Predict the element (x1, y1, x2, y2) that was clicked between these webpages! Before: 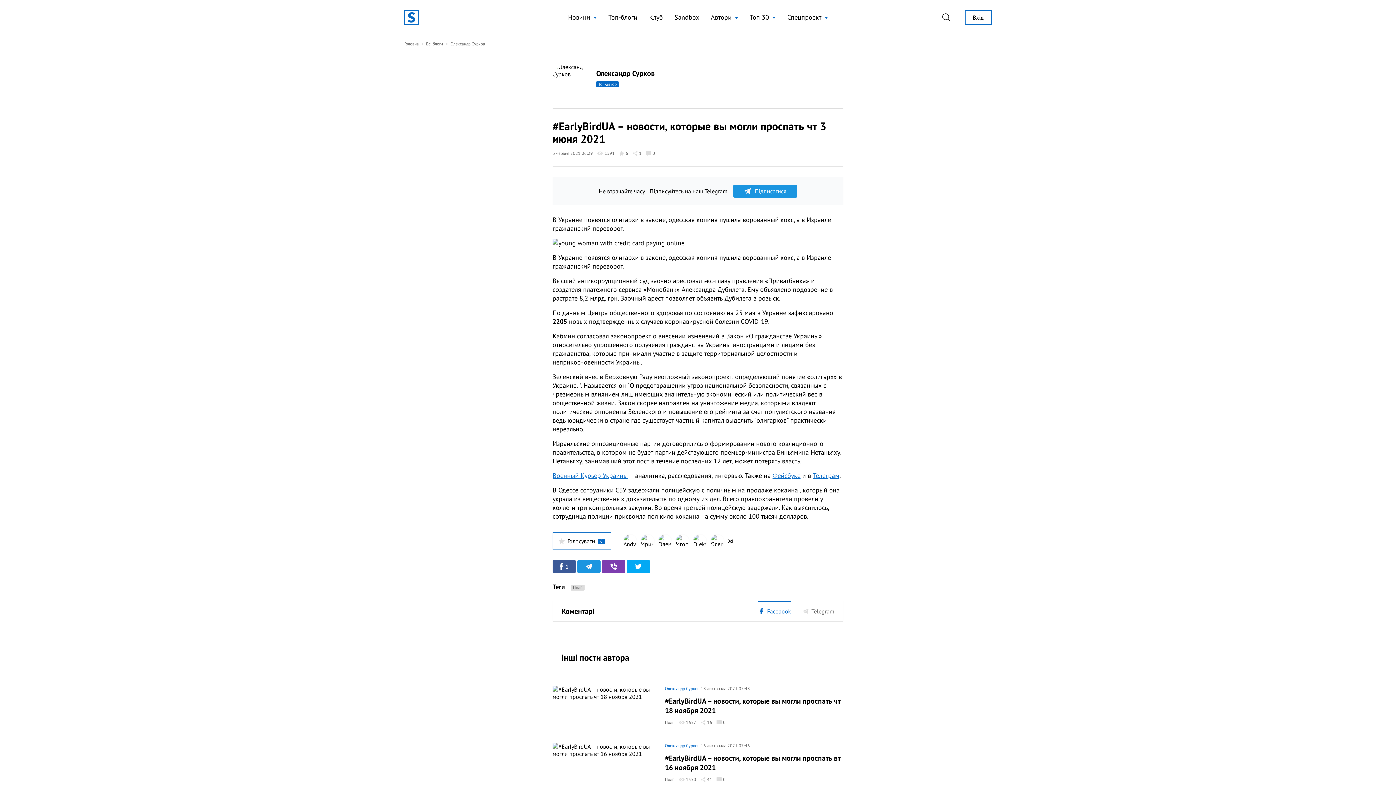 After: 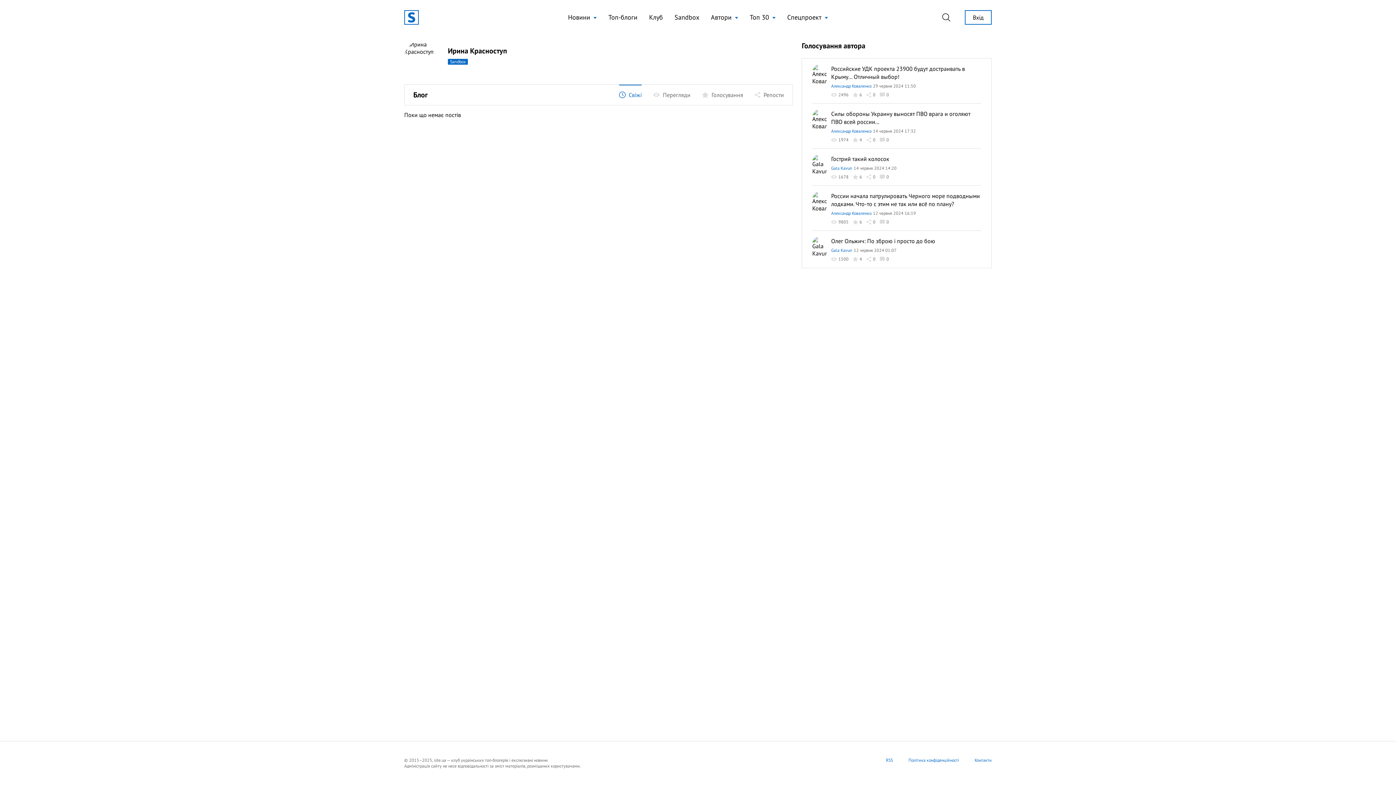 Action: bbox: (640, 534, 654, 548)